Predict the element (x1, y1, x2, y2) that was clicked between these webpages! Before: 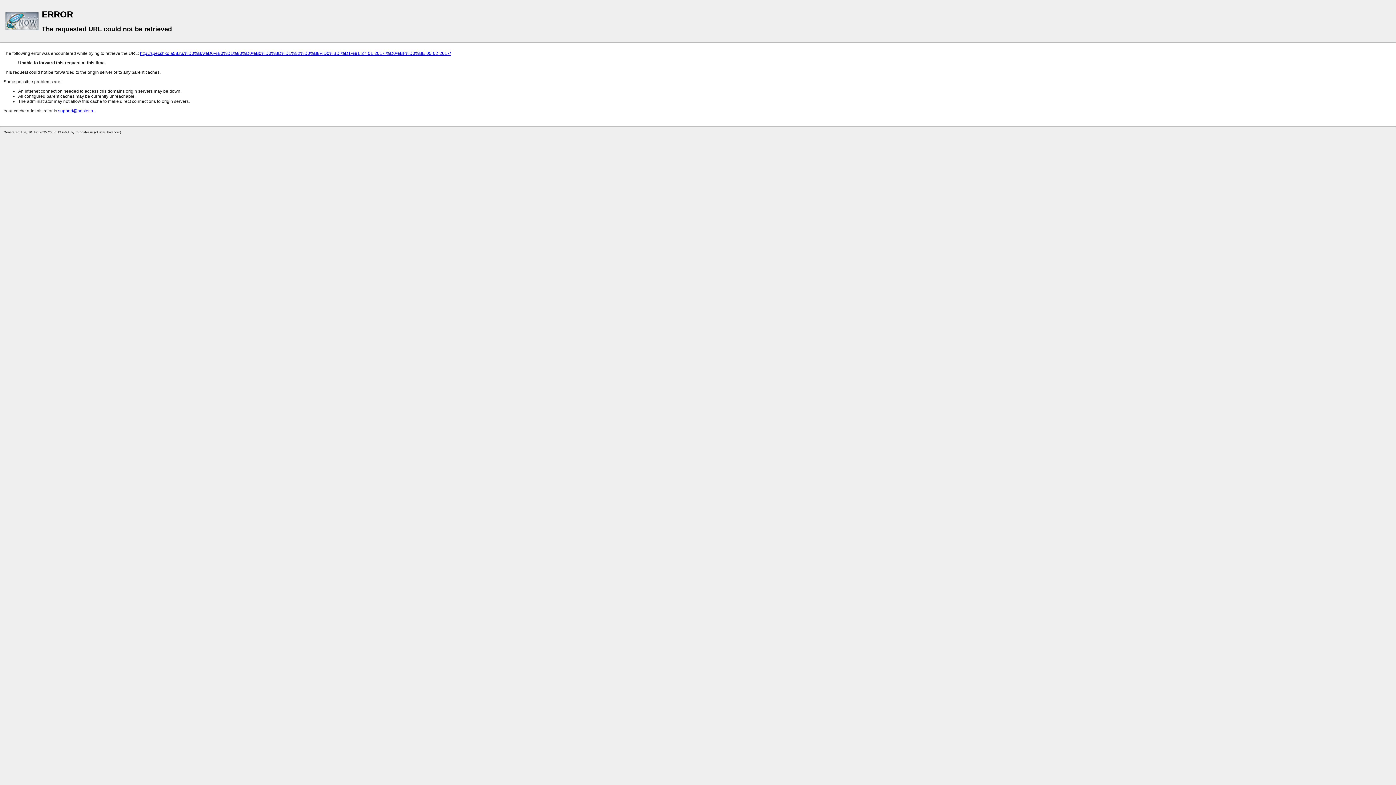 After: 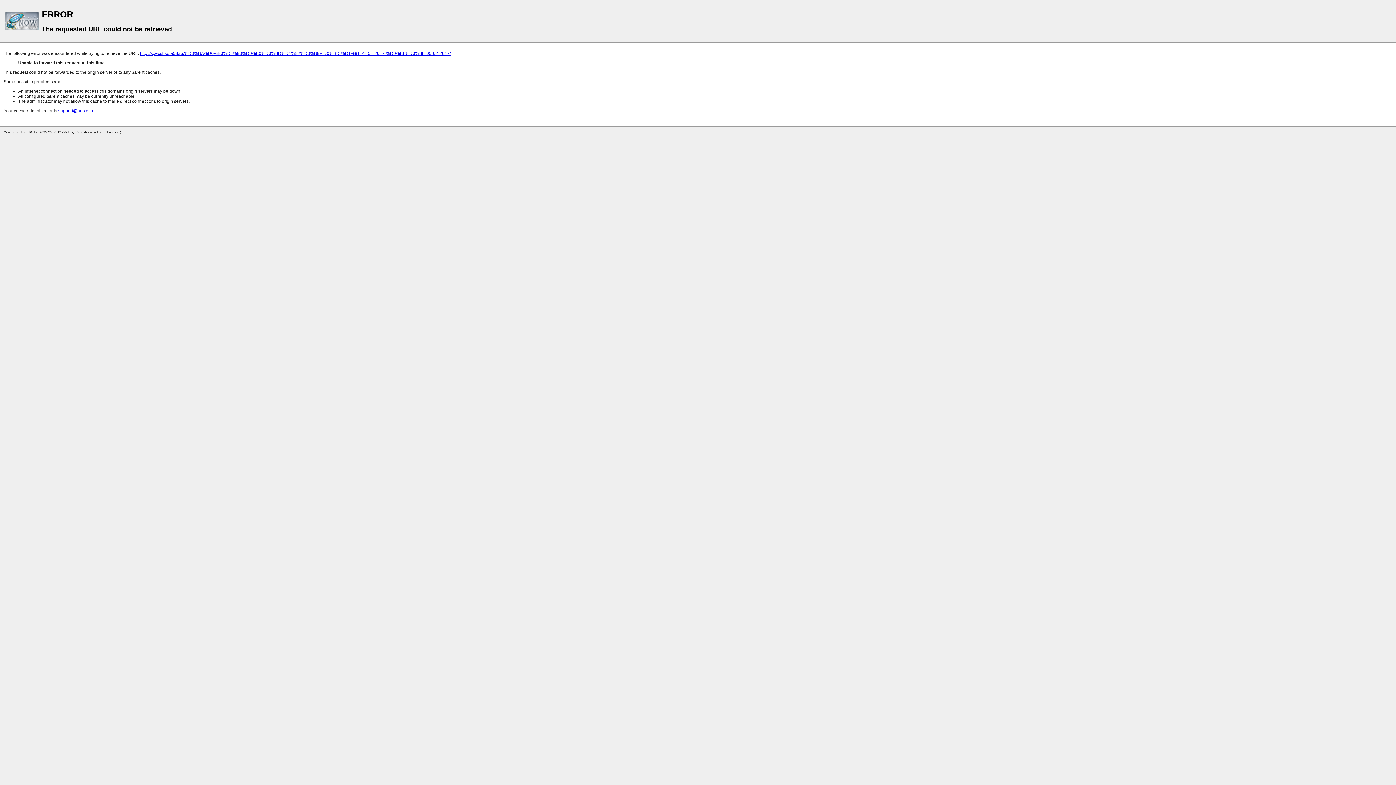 Action: bbox: (58, 108, 94, 113) label: support@hoster.ru